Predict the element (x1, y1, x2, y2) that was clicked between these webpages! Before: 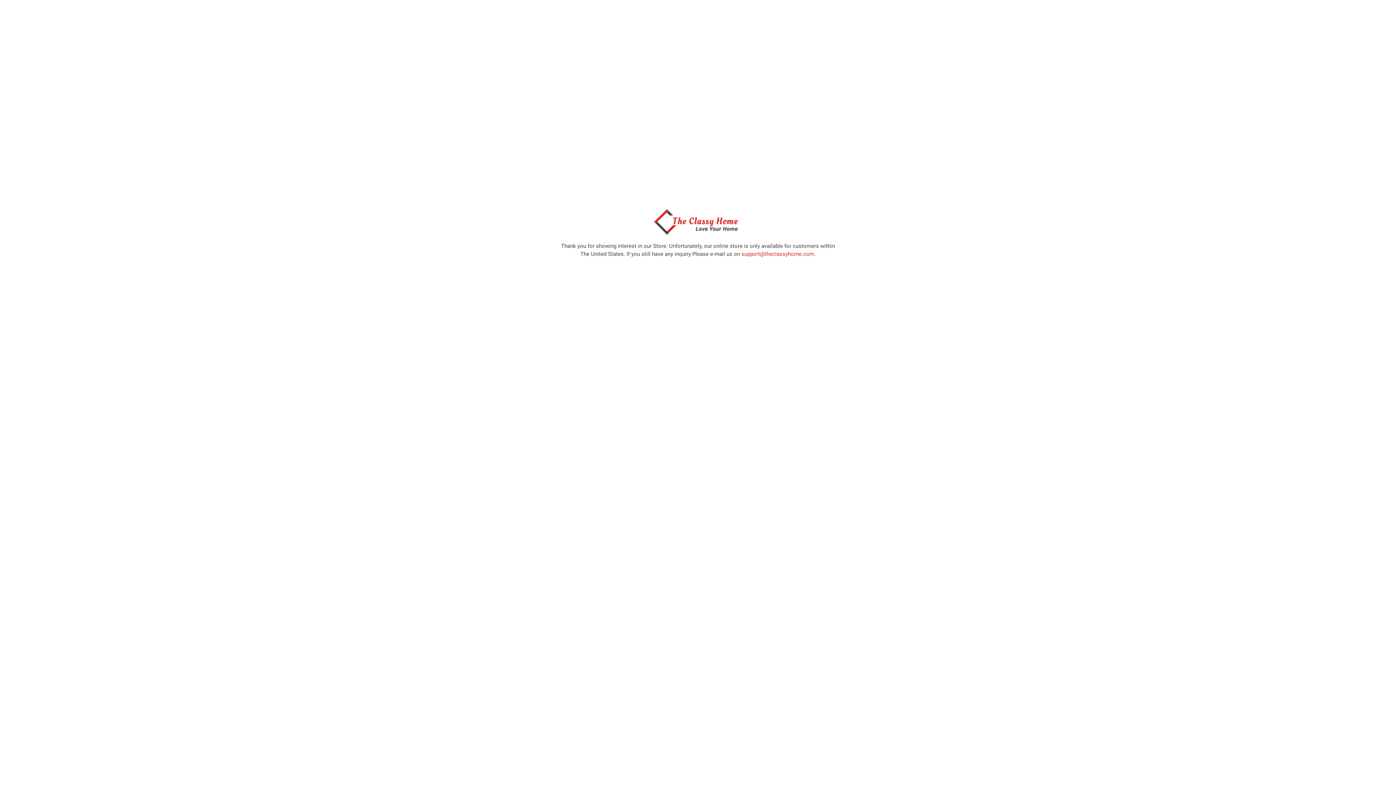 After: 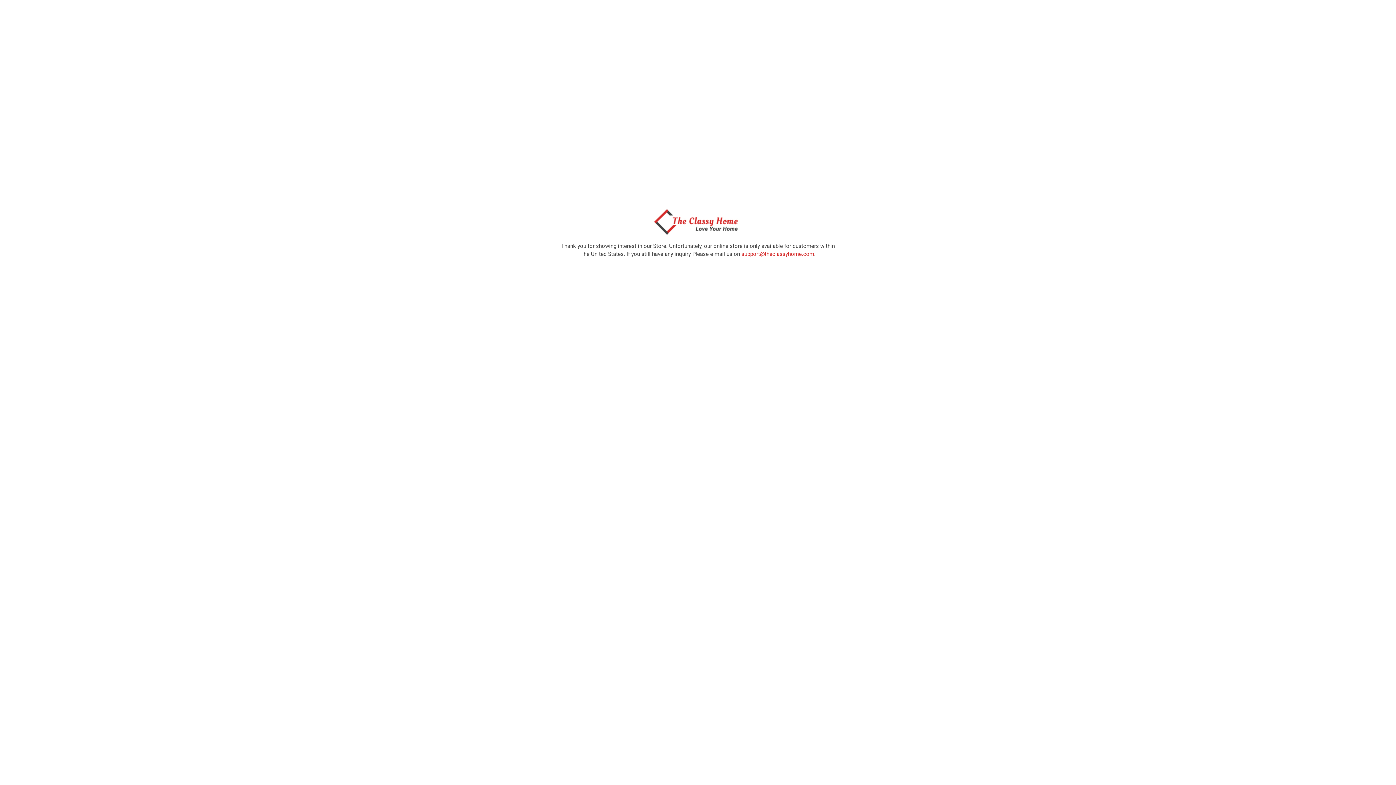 Action: bbox: (650, 229, 746, 236)